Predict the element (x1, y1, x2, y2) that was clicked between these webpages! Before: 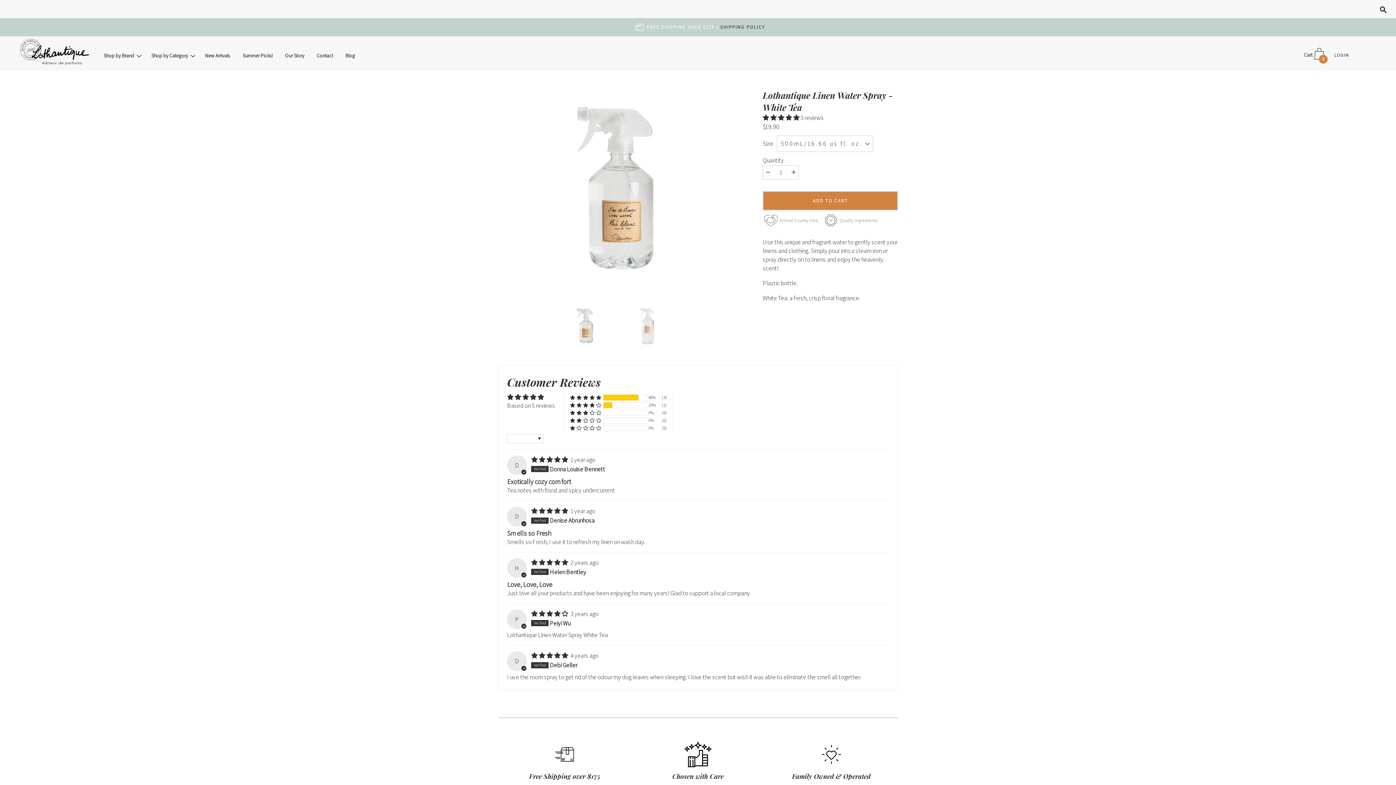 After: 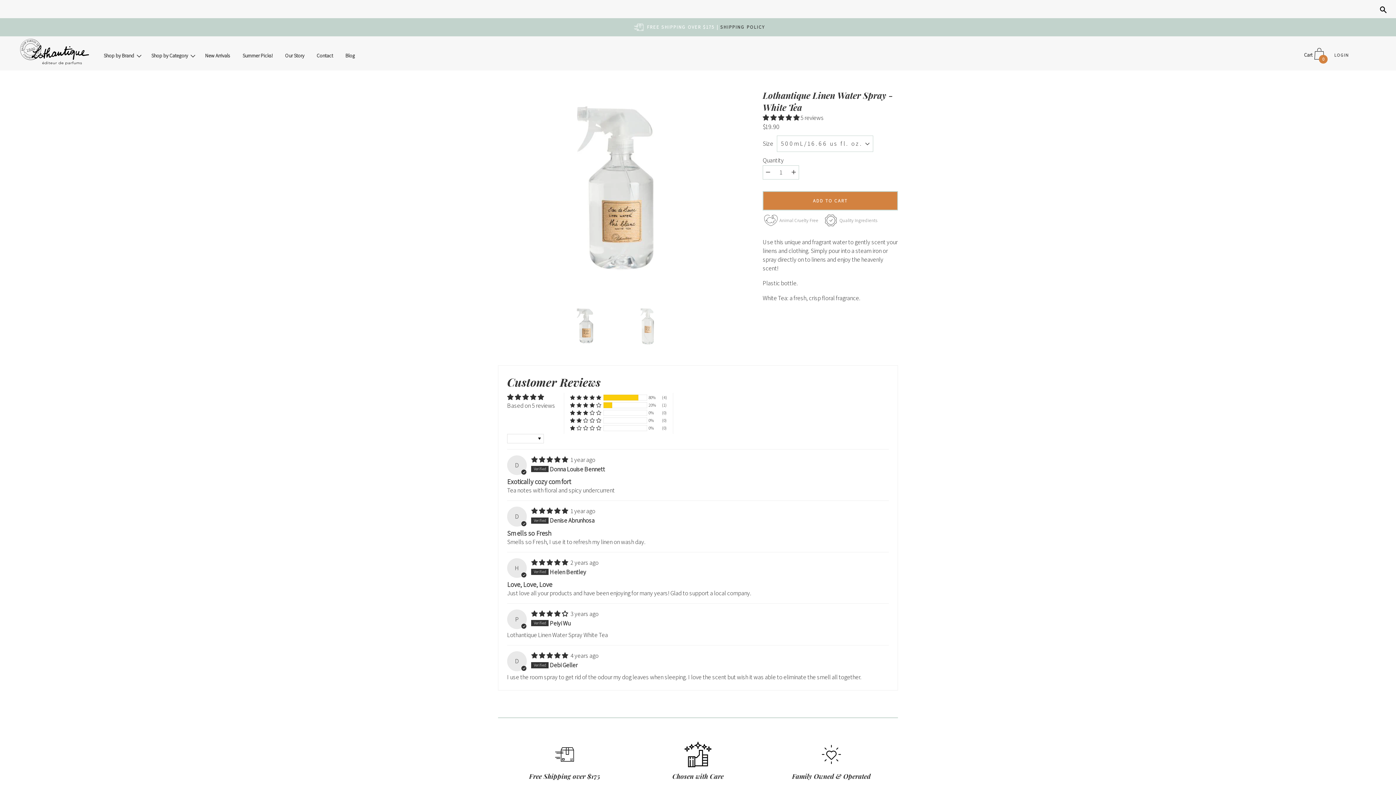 Action: label: − bbox: (762, 165, 773, 179)